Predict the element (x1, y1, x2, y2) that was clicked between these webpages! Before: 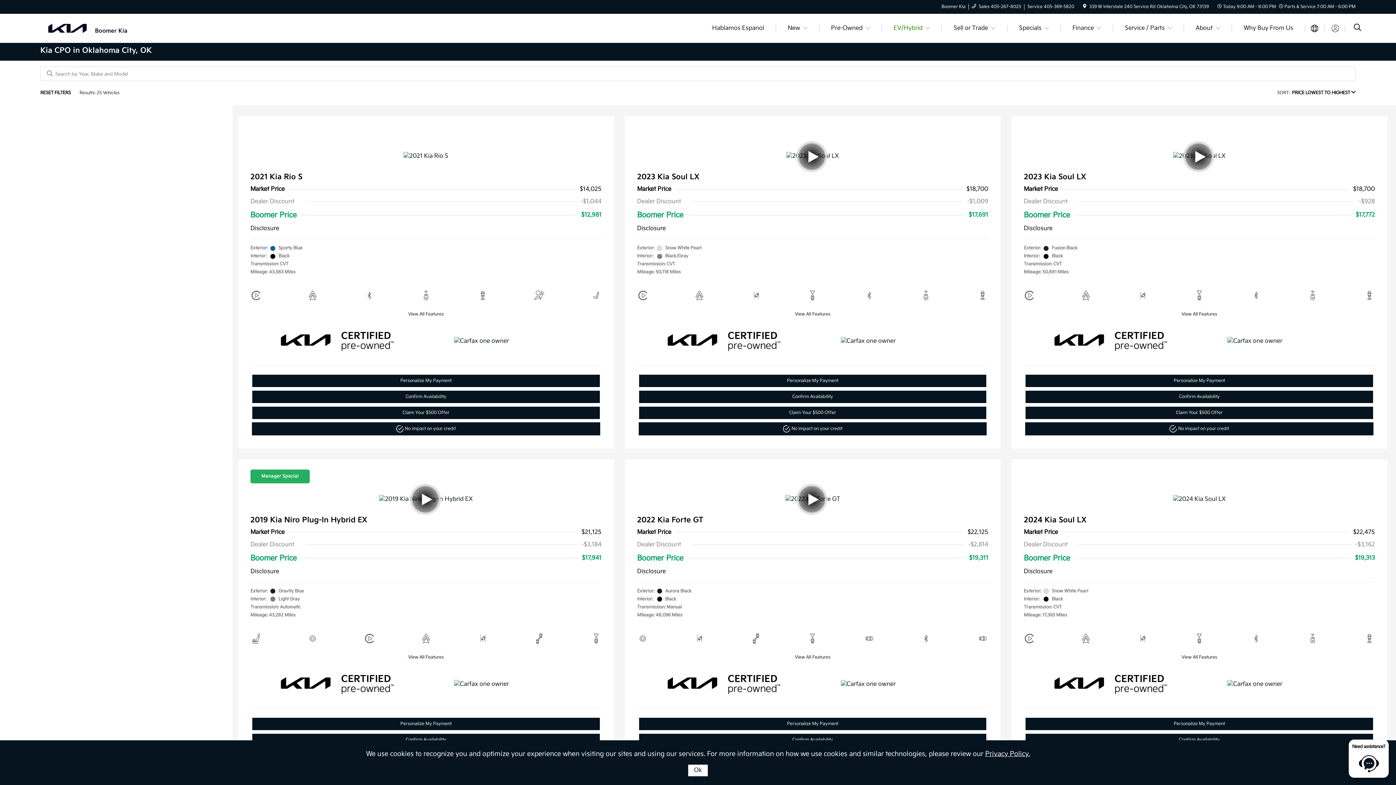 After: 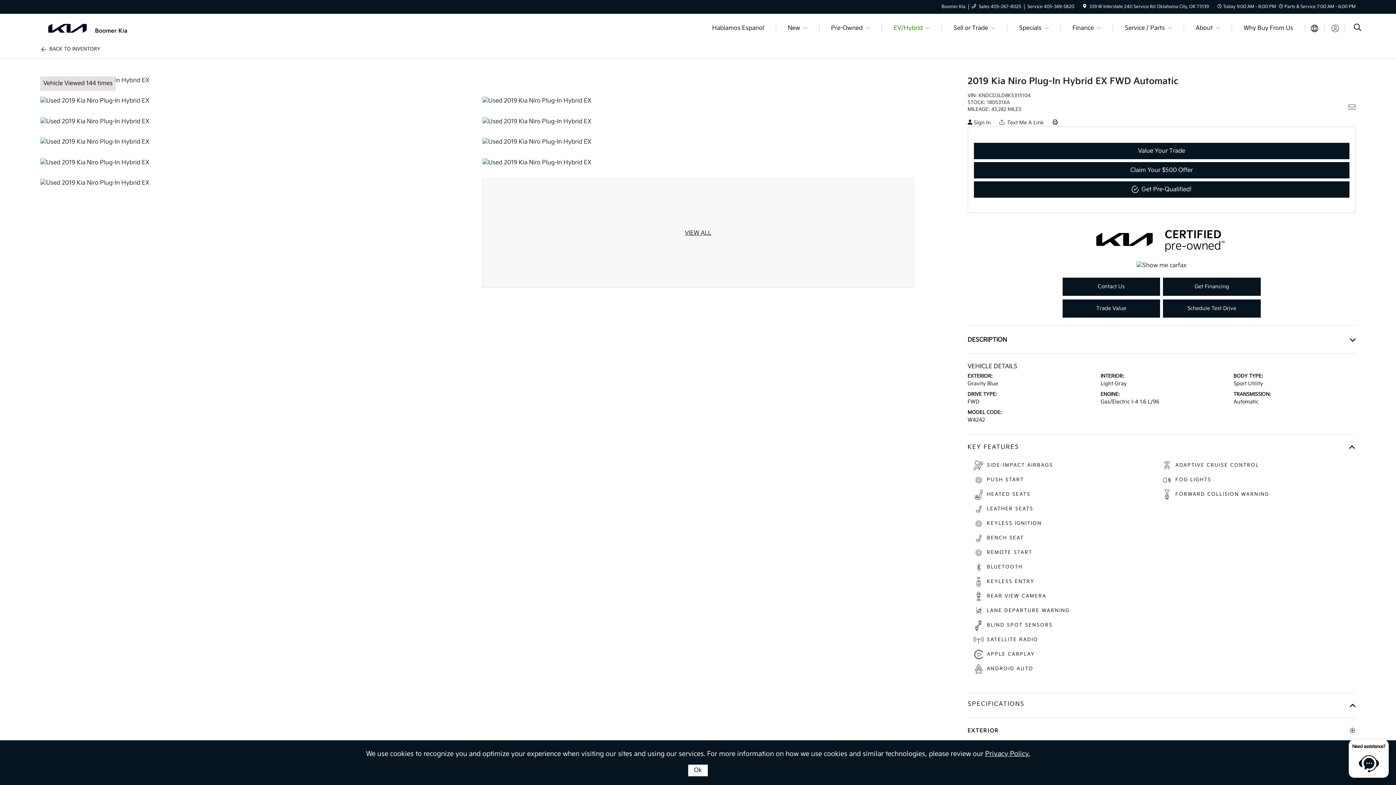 Action: label: Personalize My Payment bbox: (252, 717, 600, 730)